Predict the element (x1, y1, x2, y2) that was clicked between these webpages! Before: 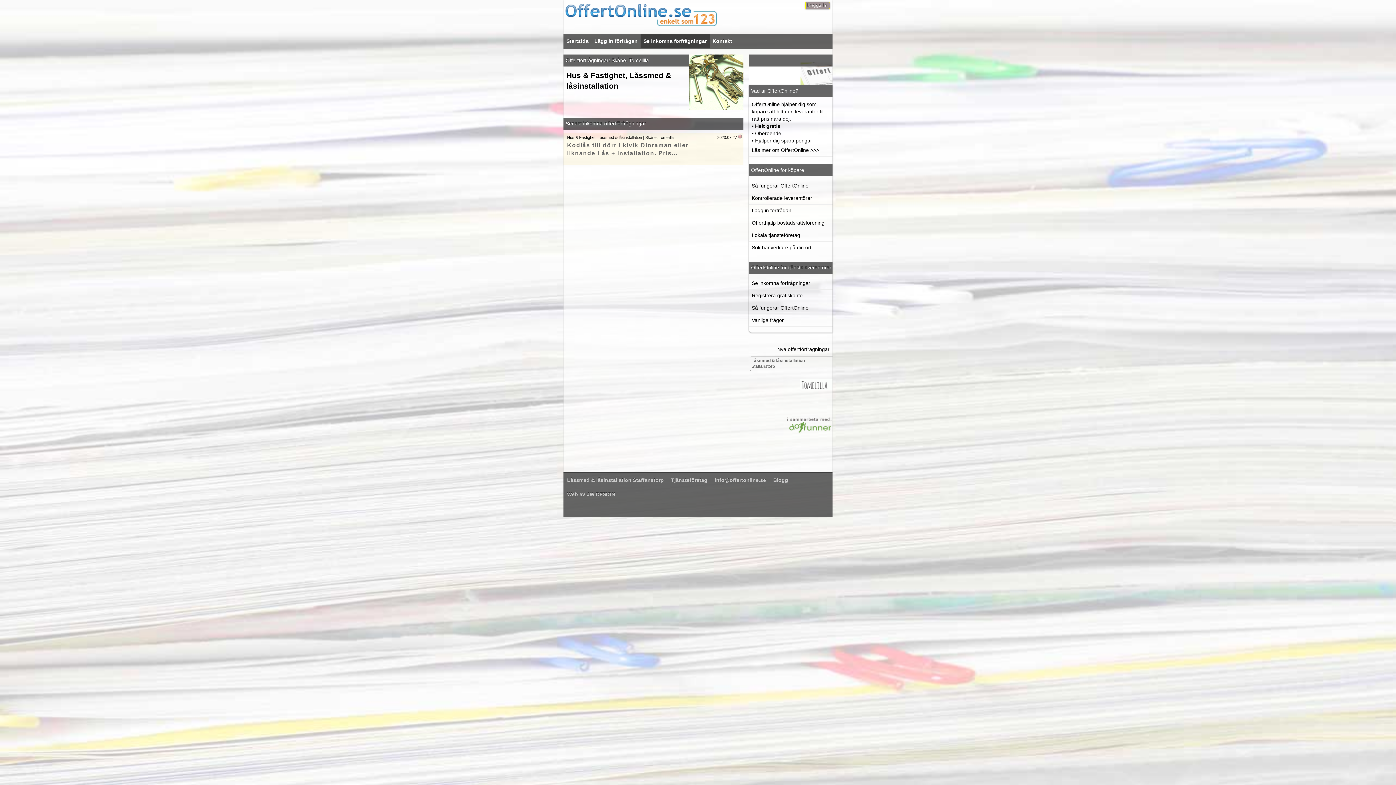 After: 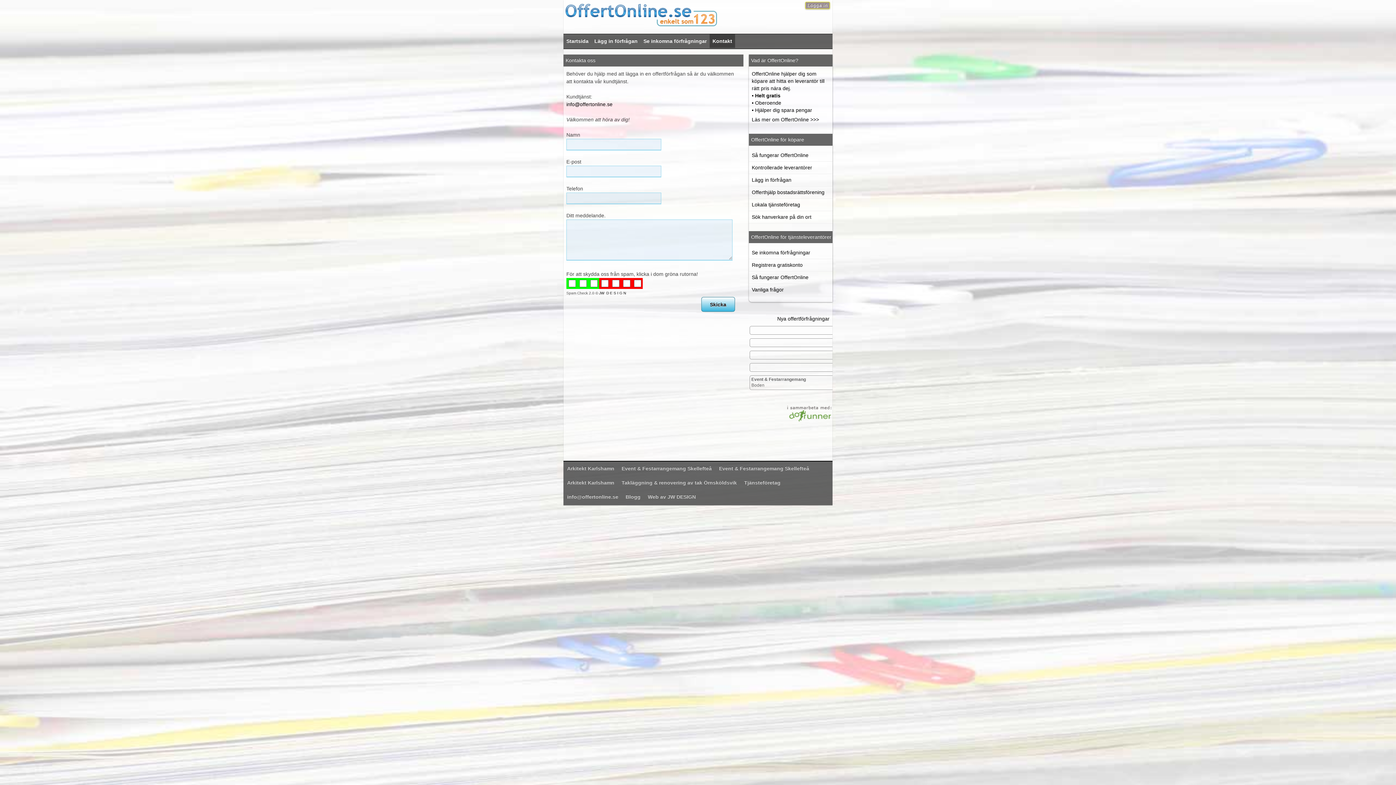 Action: bbox: (709, 34, 735, 48) label: Kontakt